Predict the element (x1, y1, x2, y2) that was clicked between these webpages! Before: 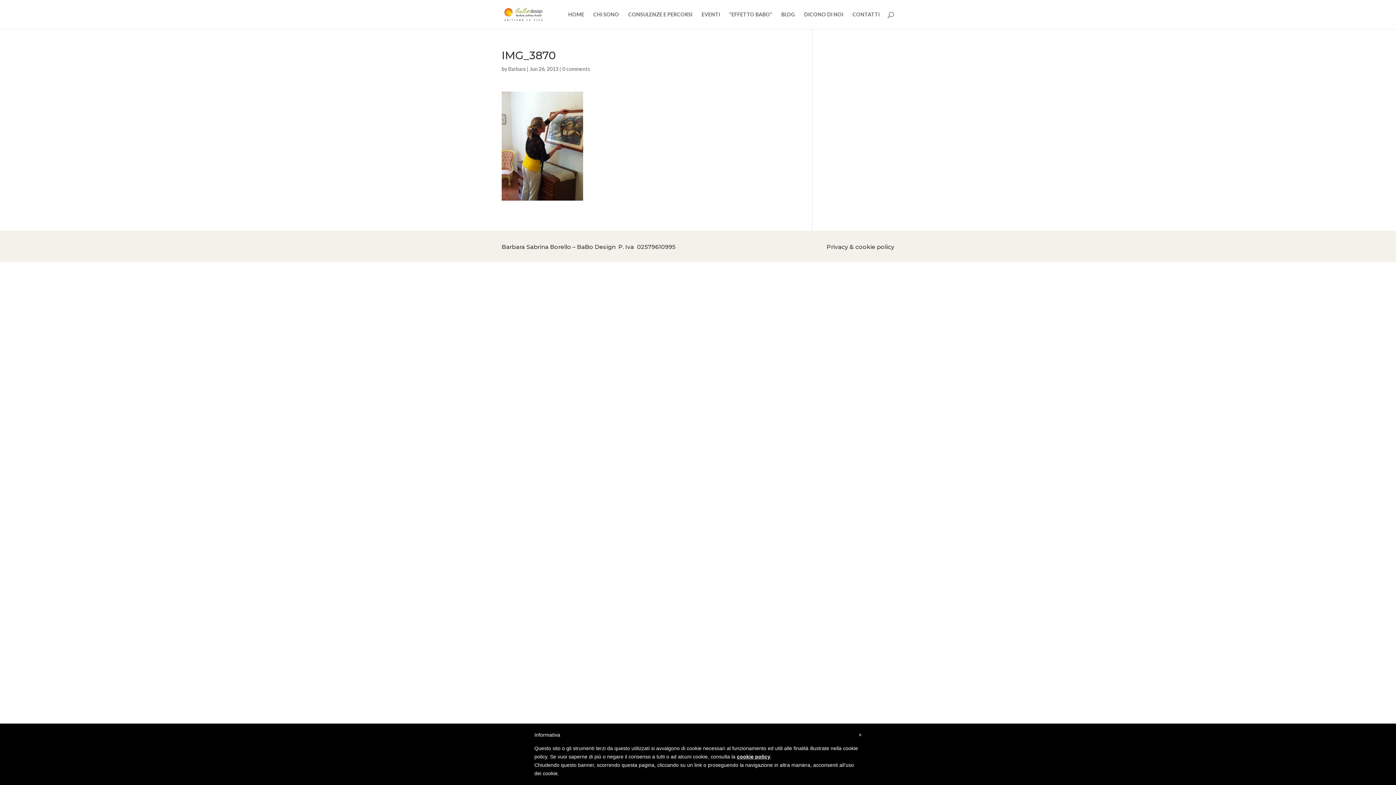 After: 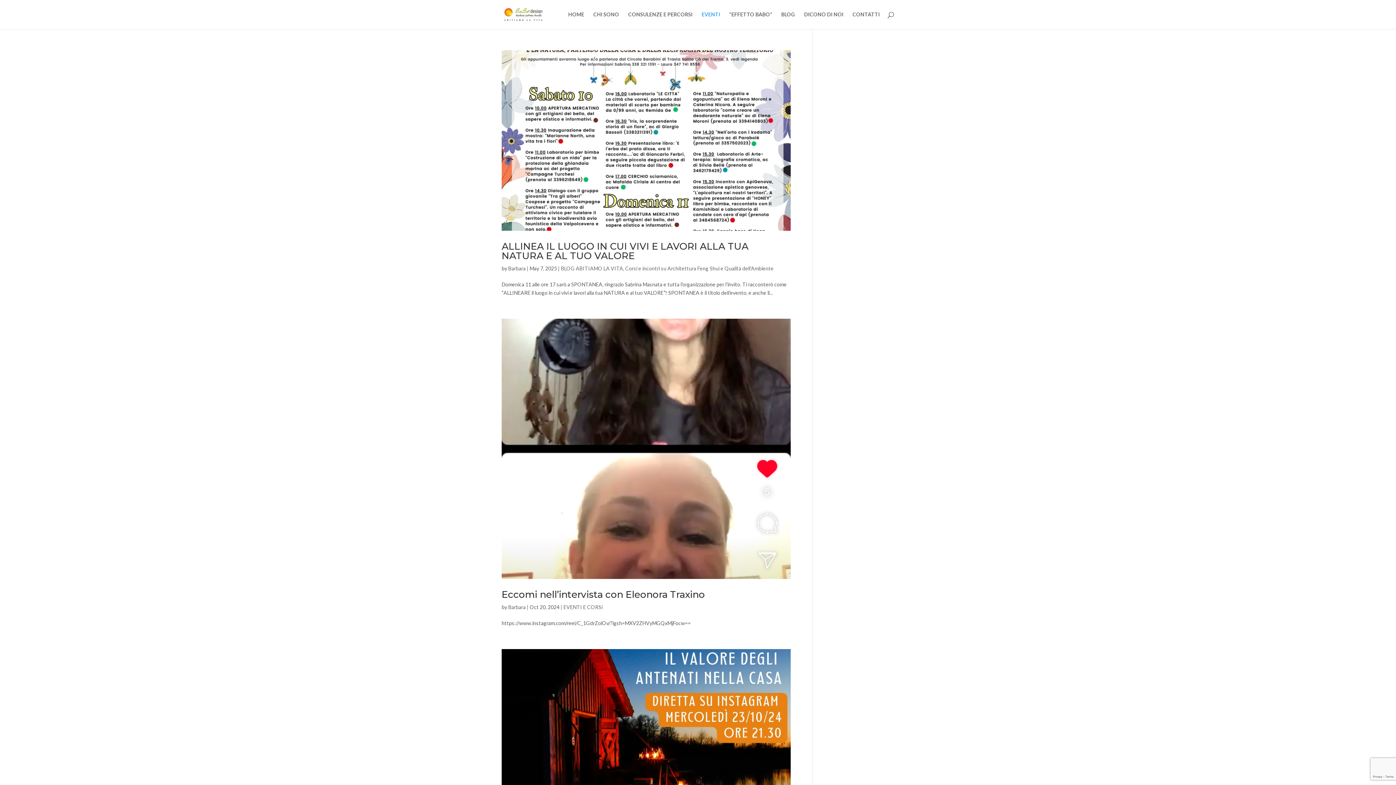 Action: bbox: (701, 12, 720, 29) label: EVENTI